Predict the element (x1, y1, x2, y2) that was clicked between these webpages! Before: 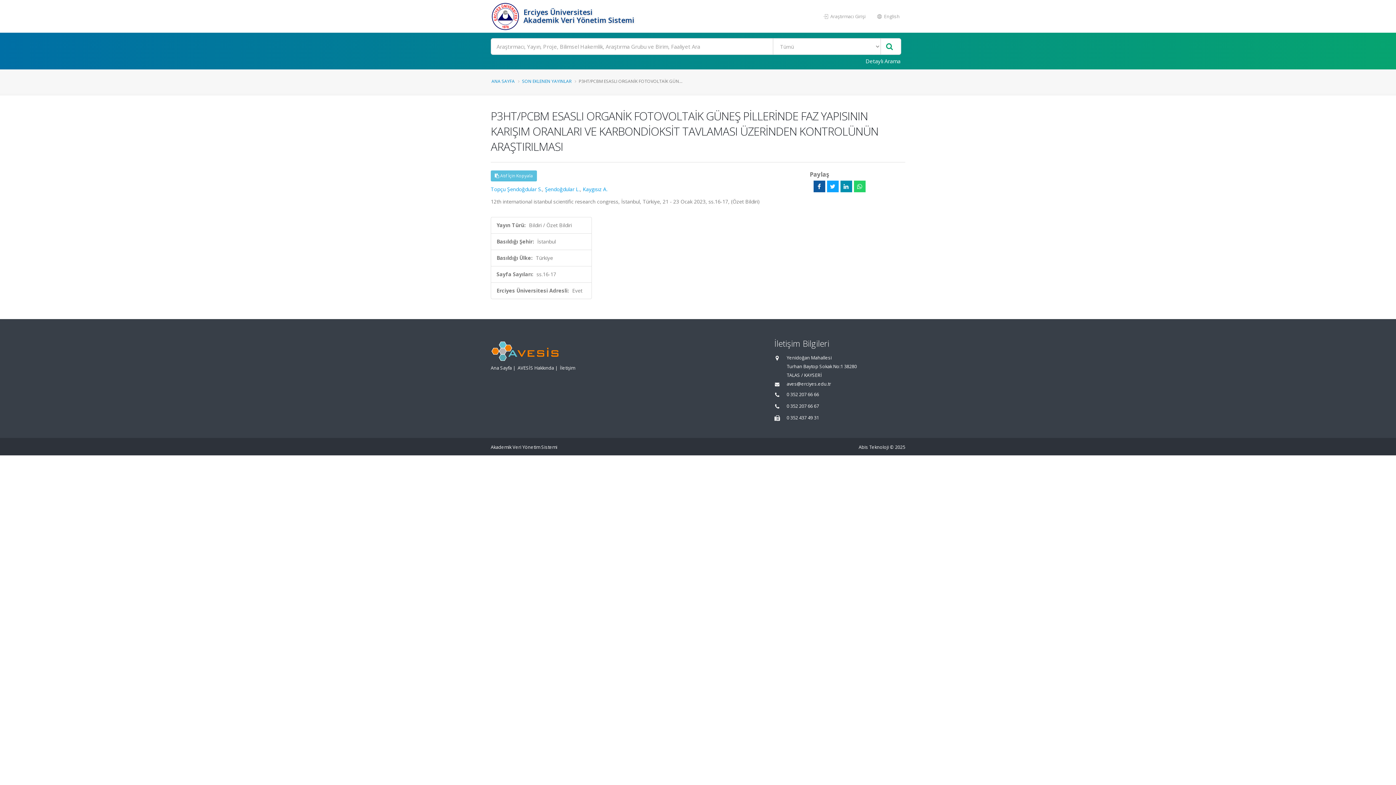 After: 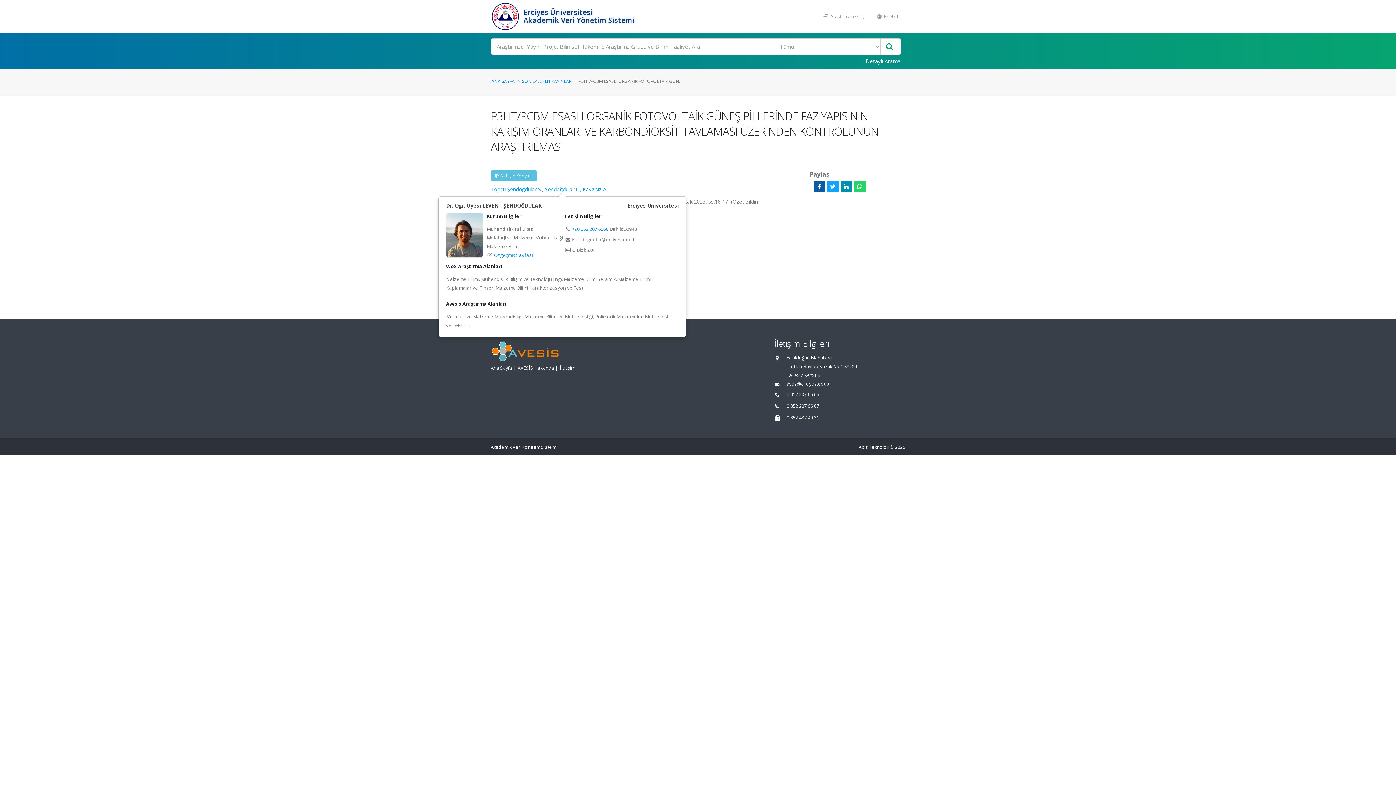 Action: label: Şendoğdular L. bbox: (545, 185, 580, 192)